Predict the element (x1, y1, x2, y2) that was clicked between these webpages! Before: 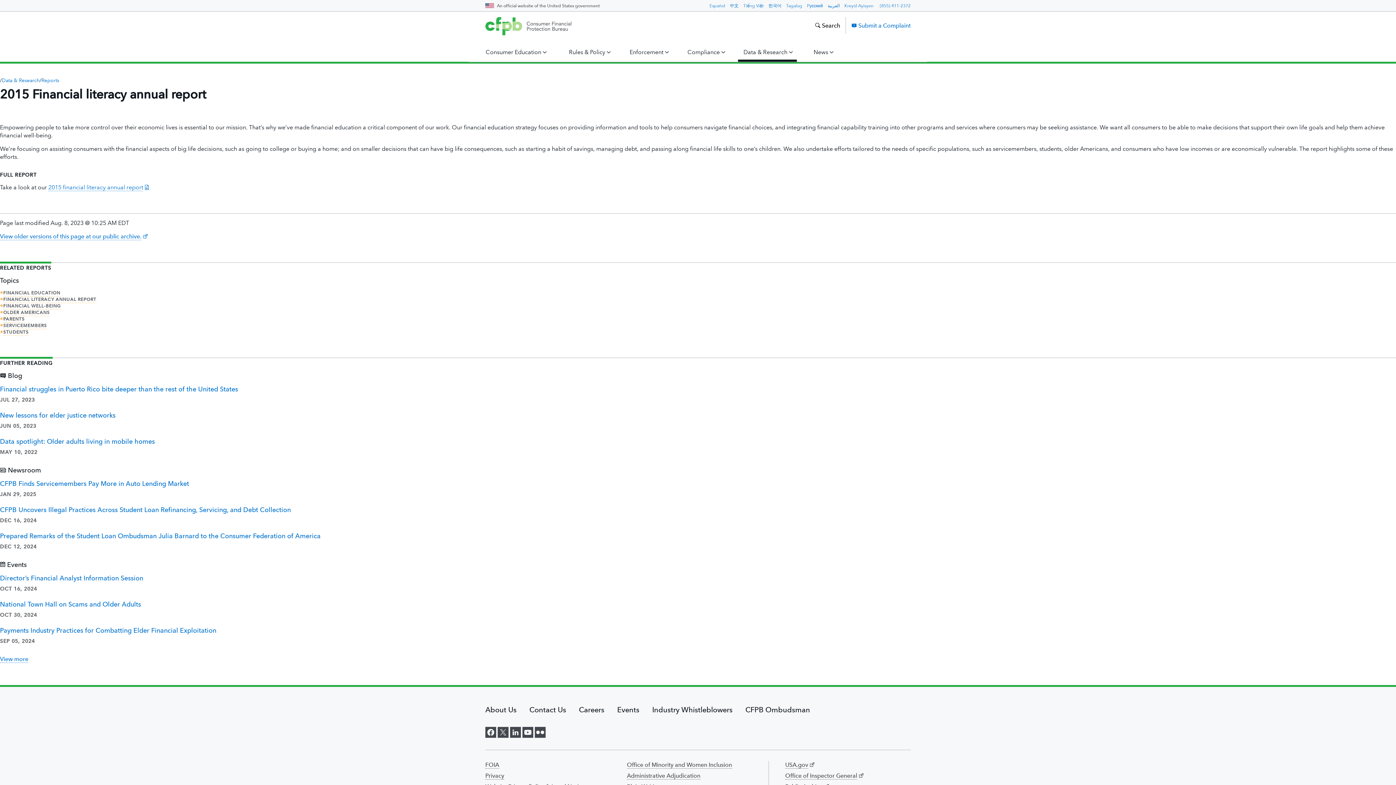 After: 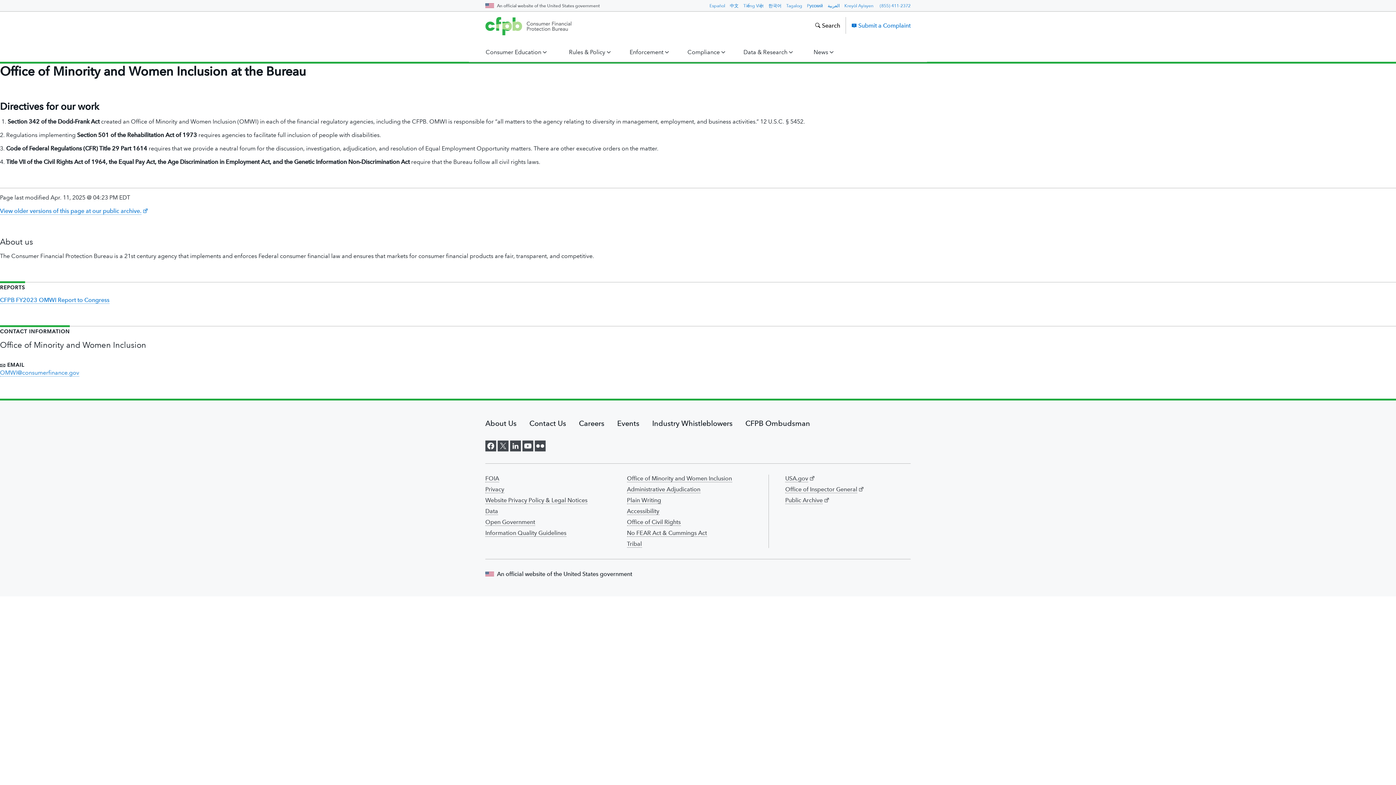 Action: label: Office of Minority and Women Inclusion bbox: (627, 761, 732, 768)